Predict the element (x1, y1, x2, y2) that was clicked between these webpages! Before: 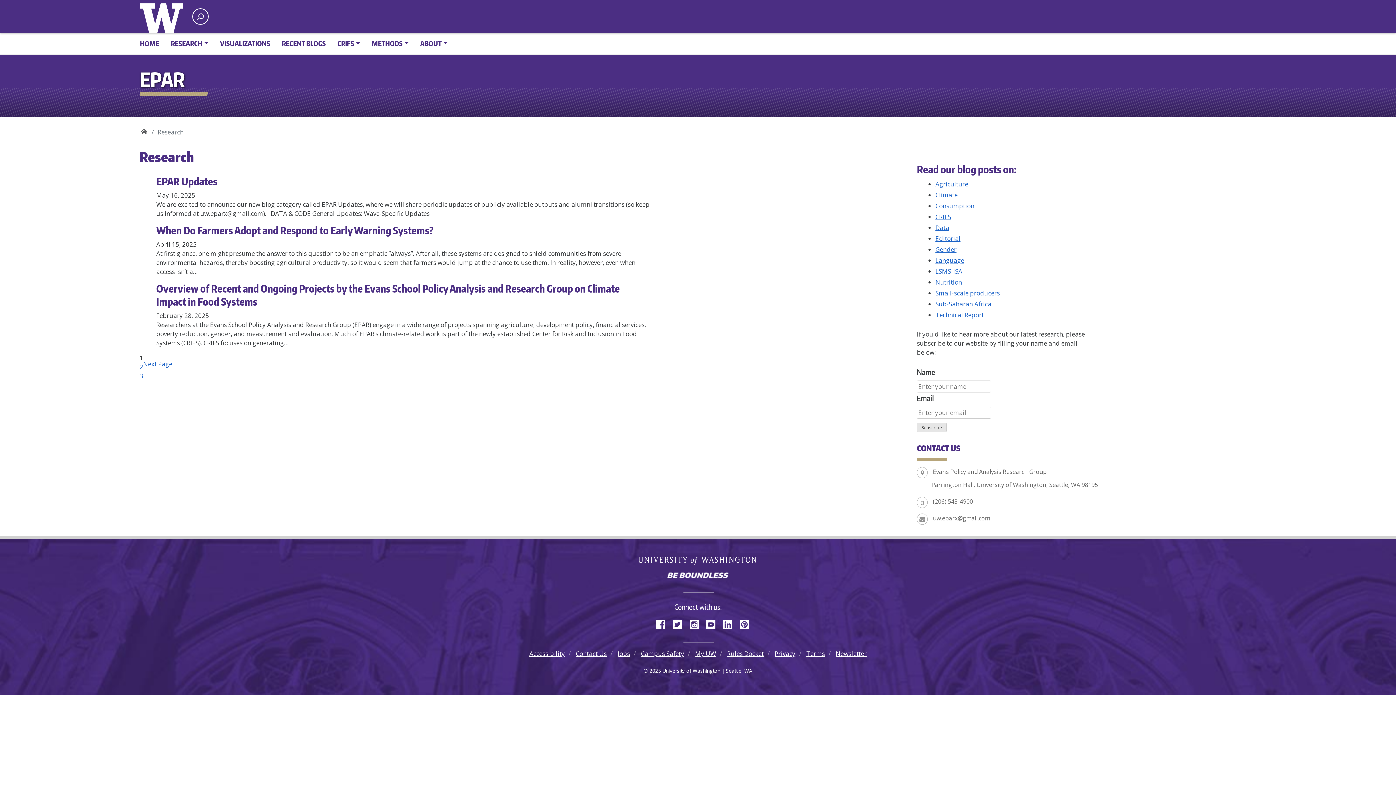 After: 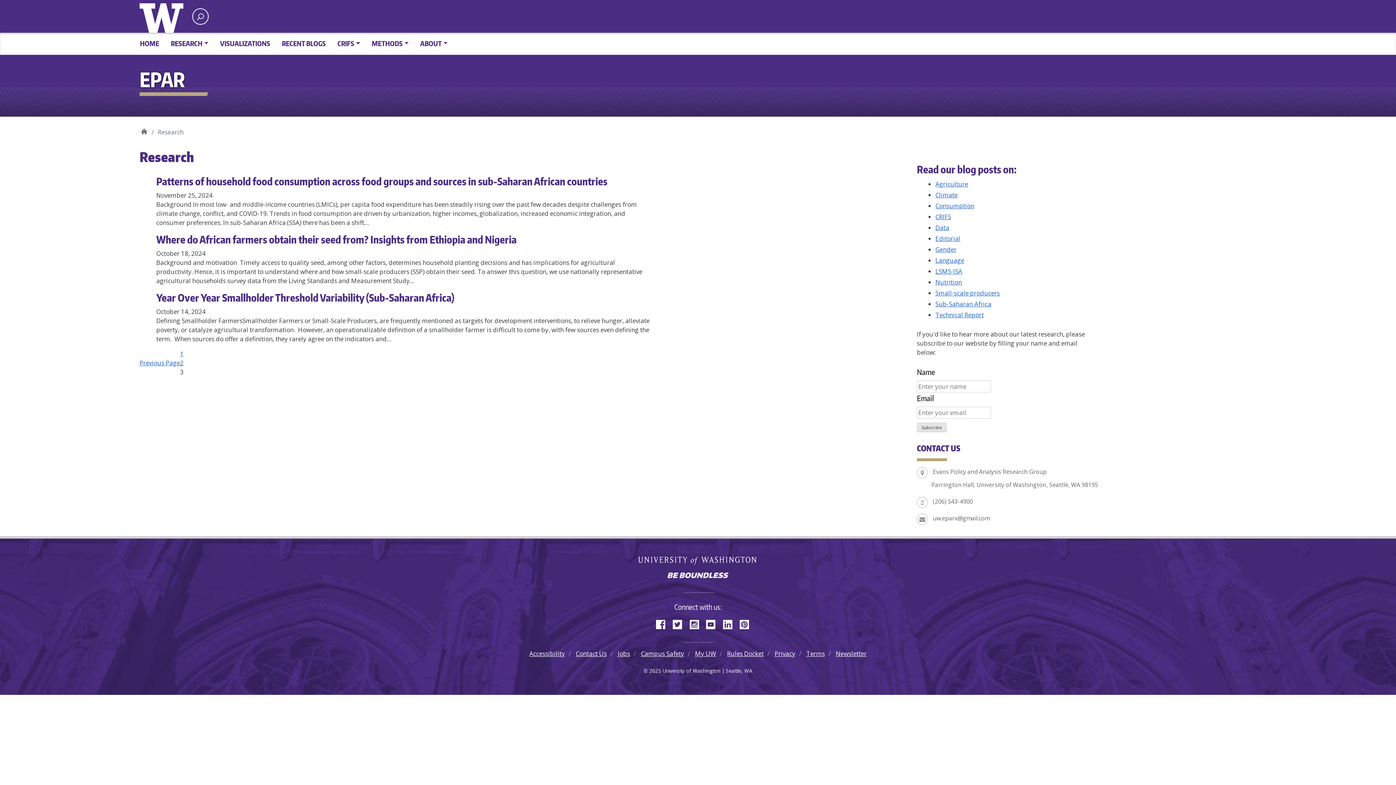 Action: bbox: (139, 372, 143, 380) label: 3